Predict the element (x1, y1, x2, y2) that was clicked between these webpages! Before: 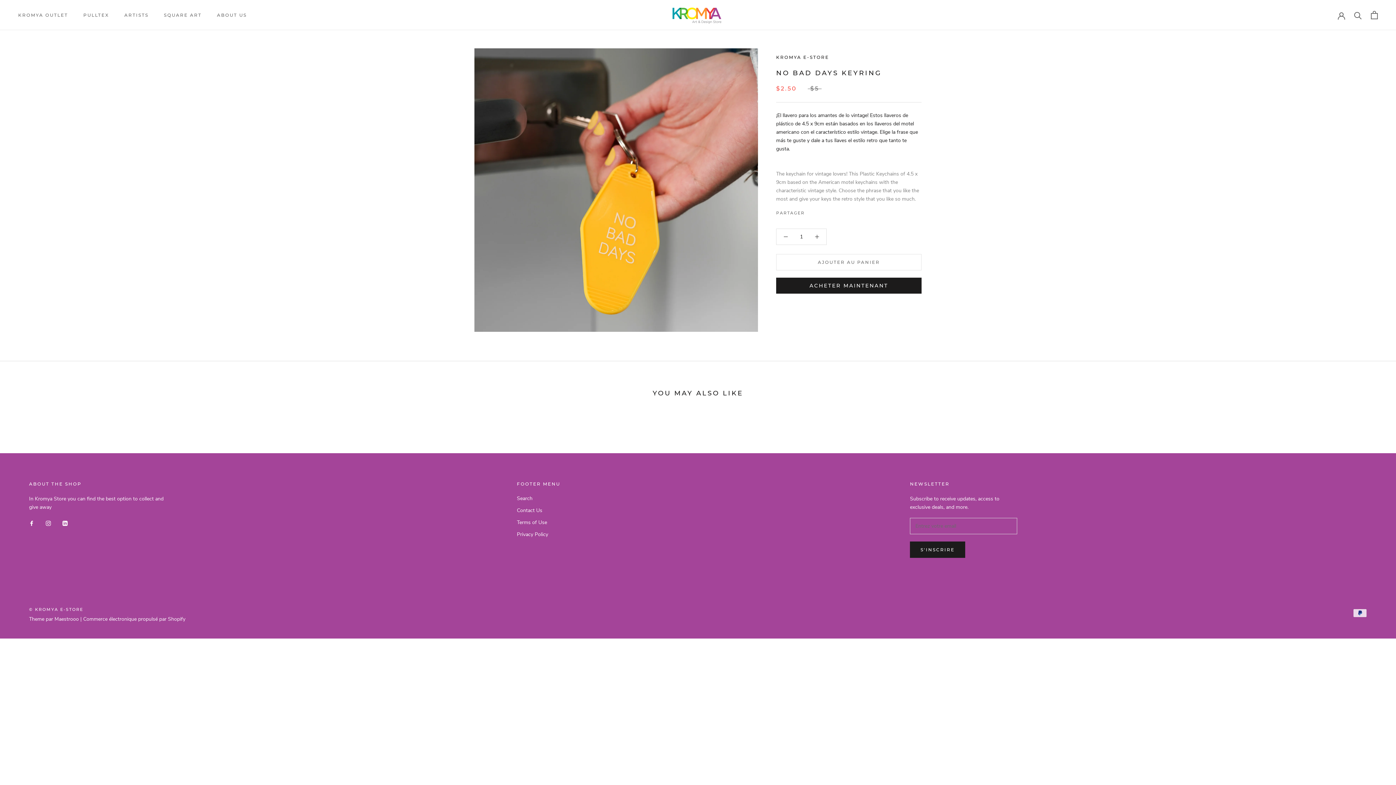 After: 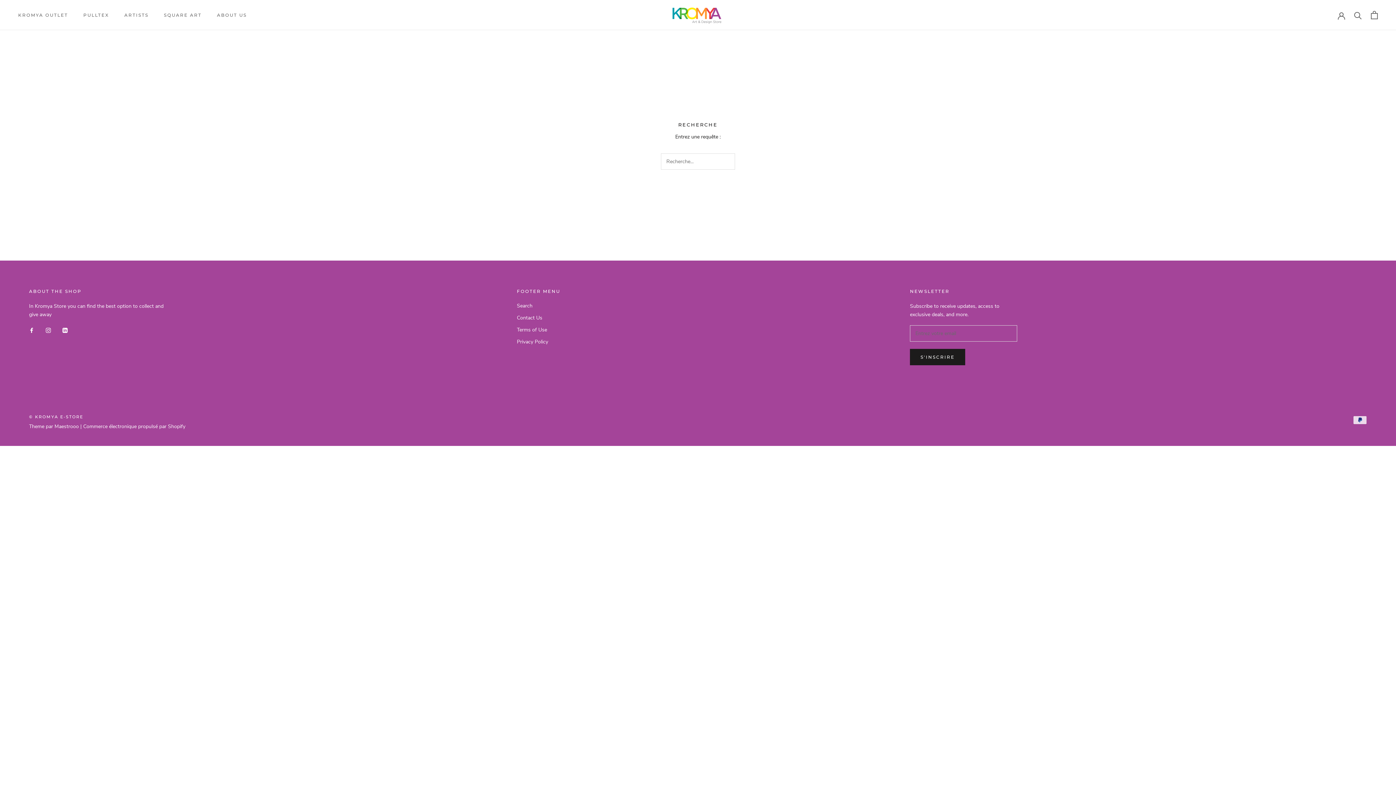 Action: label: Search bbox: (517, 494, 560, 502)